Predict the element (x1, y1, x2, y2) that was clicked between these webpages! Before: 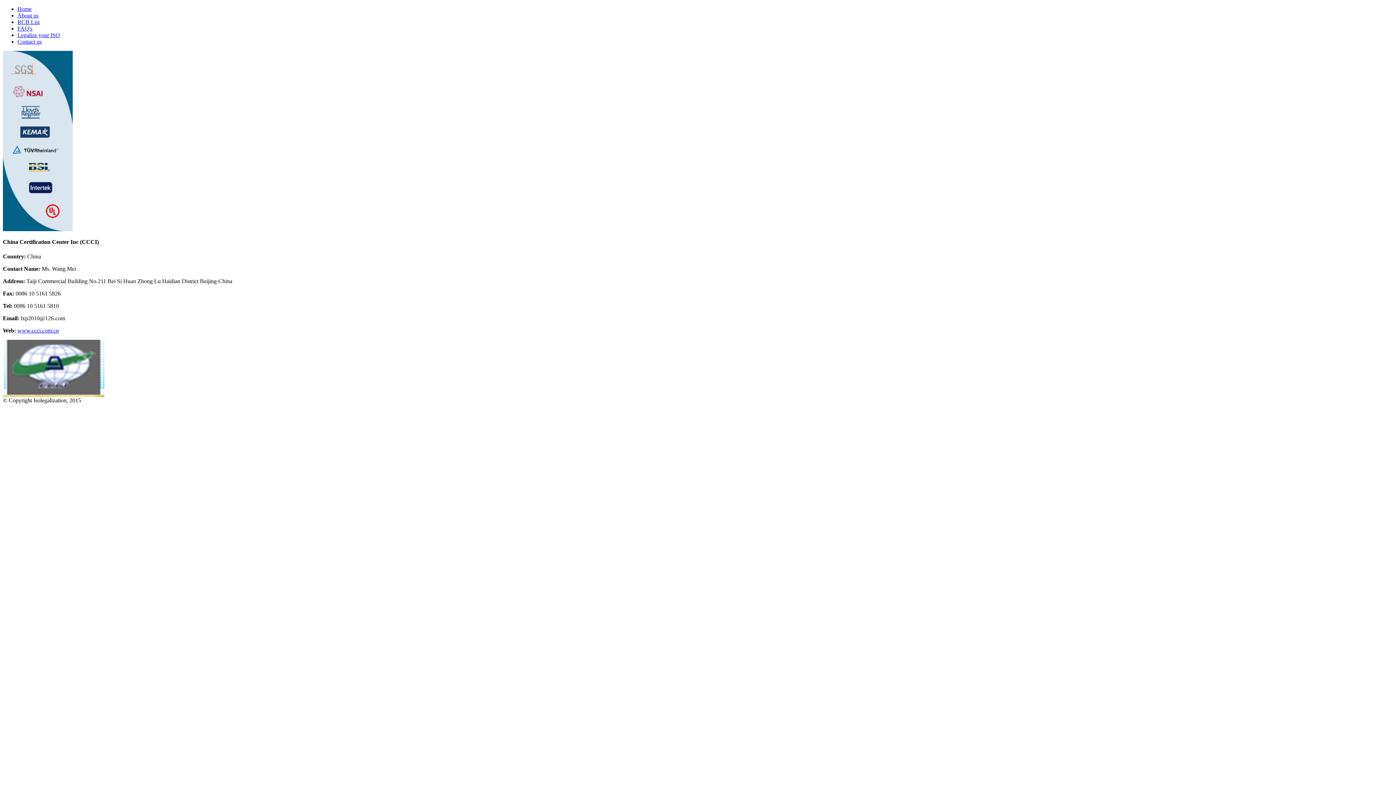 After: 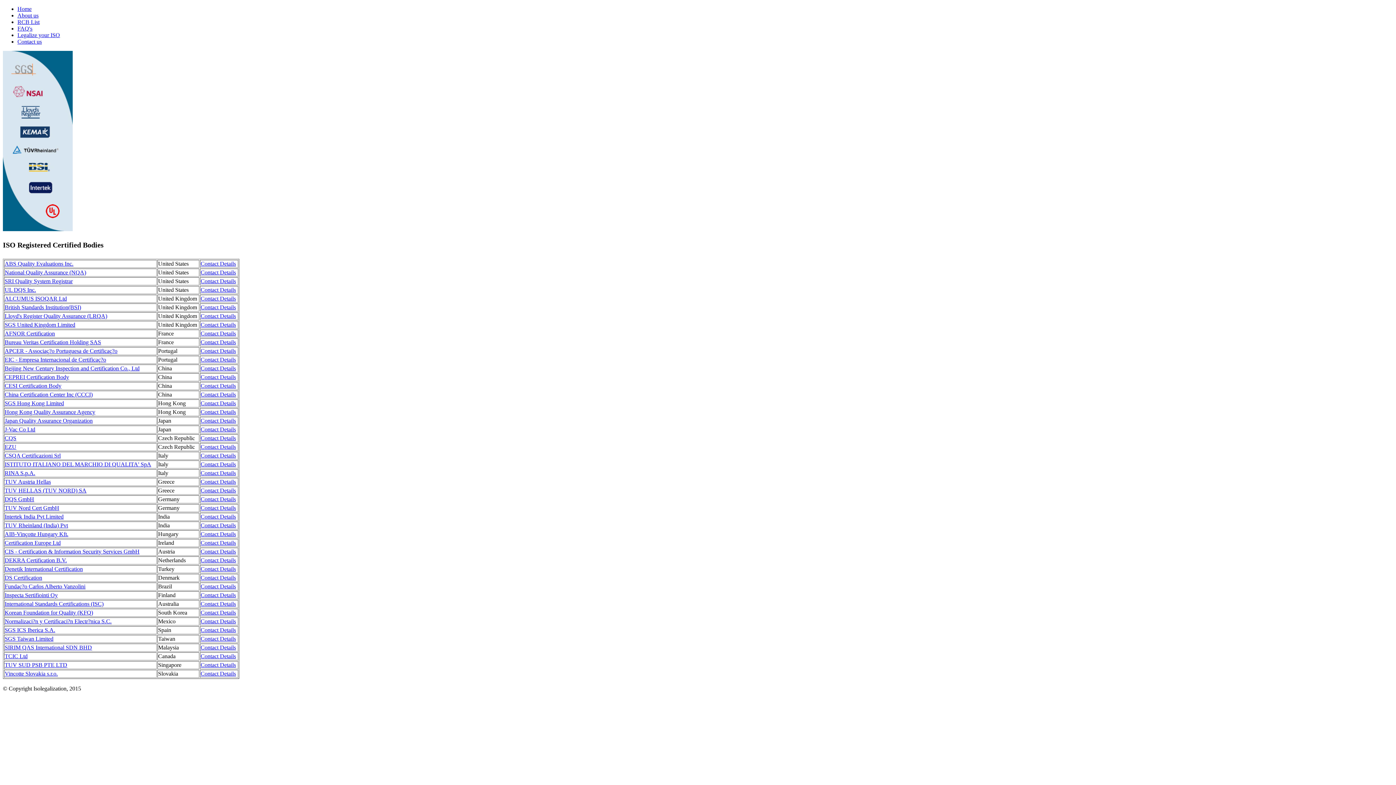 Action: bbox: (17, 18, 39, 25) label: RCB List